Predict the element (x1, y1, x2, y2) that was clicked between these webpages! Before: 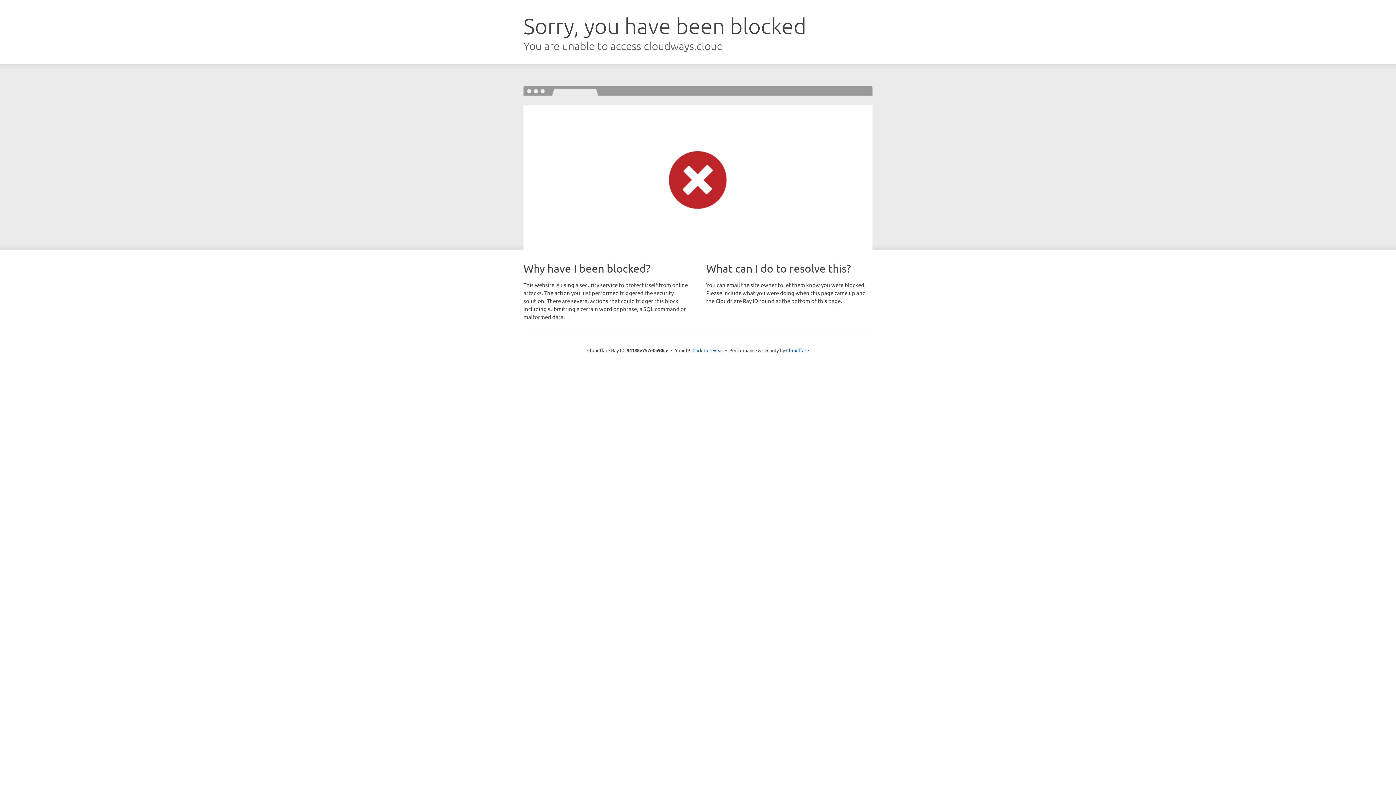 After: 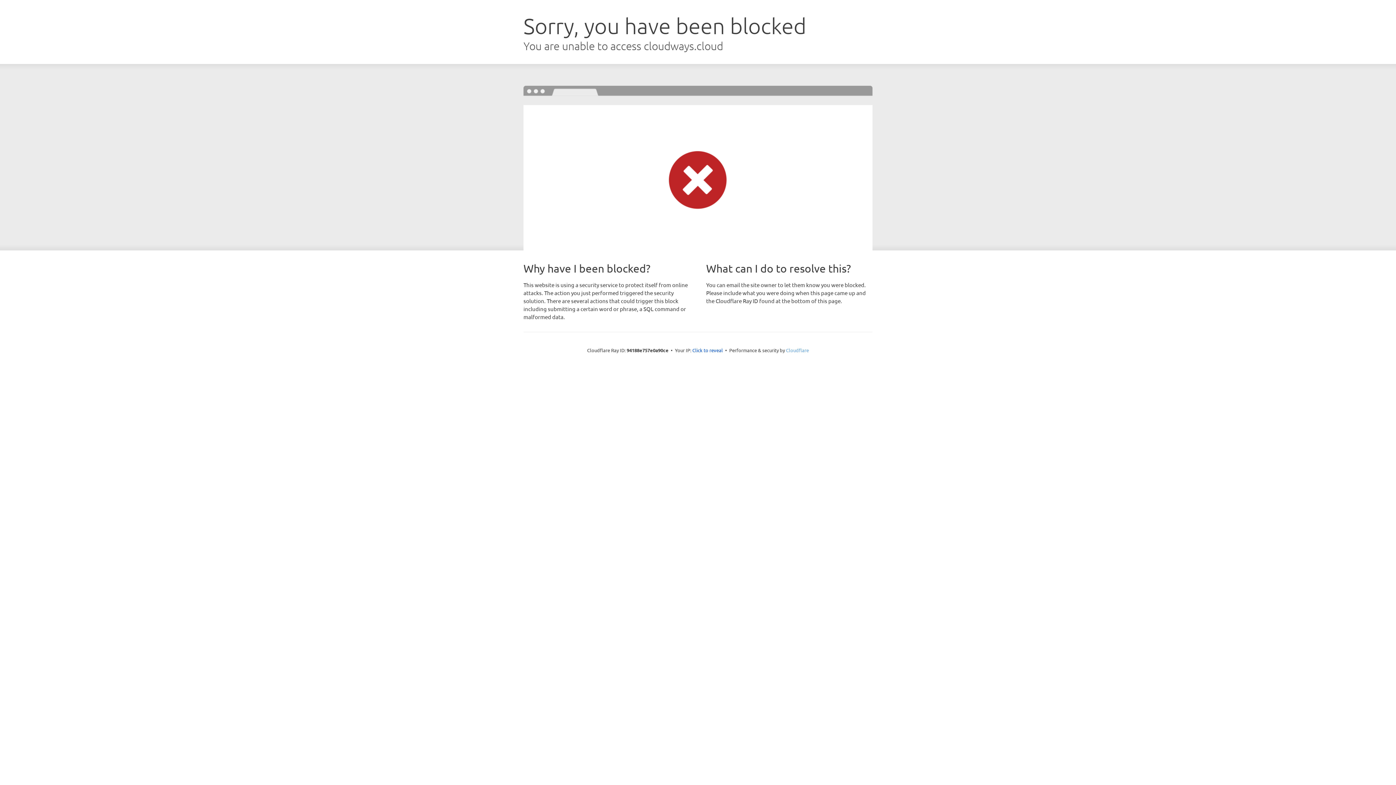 Action: bbox: (786, 347, 809, 353) label: Cloudflare